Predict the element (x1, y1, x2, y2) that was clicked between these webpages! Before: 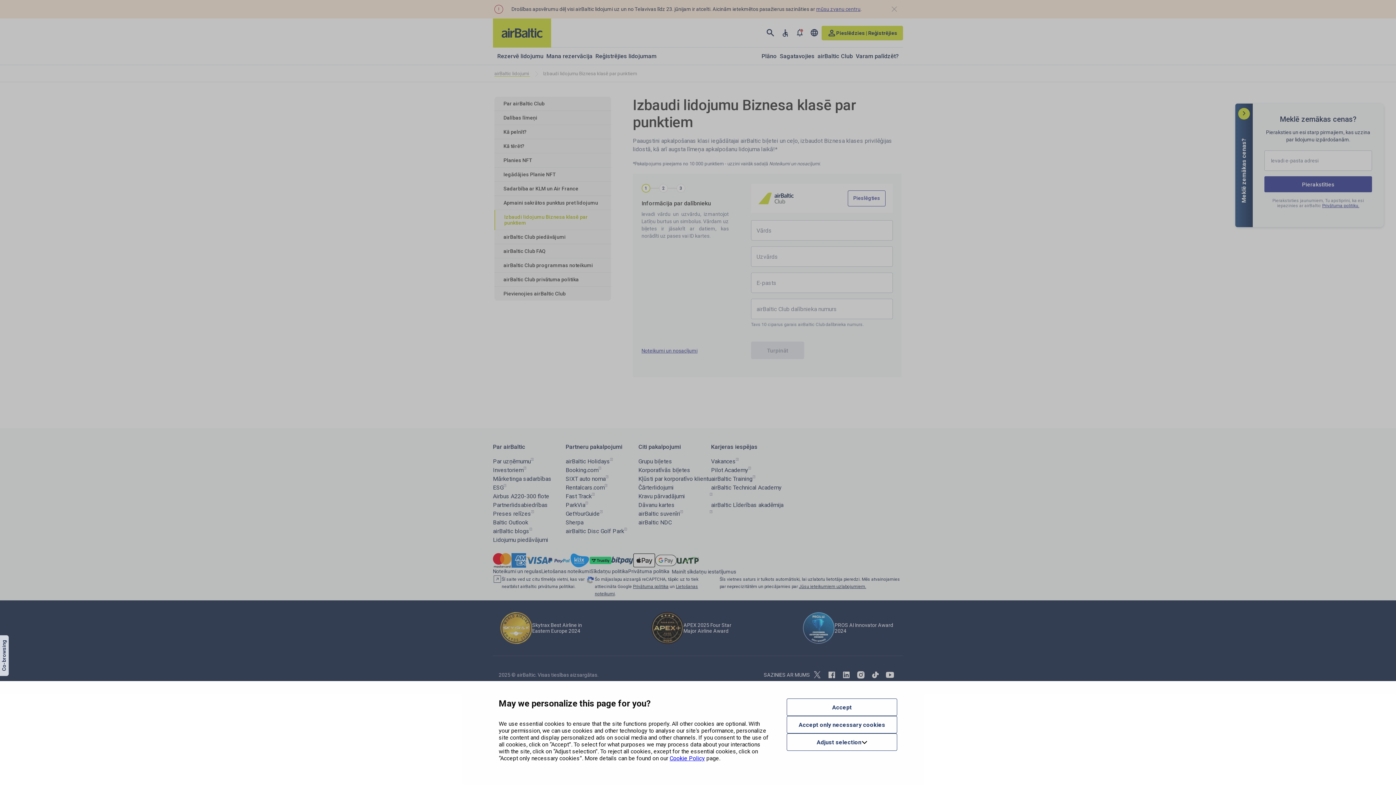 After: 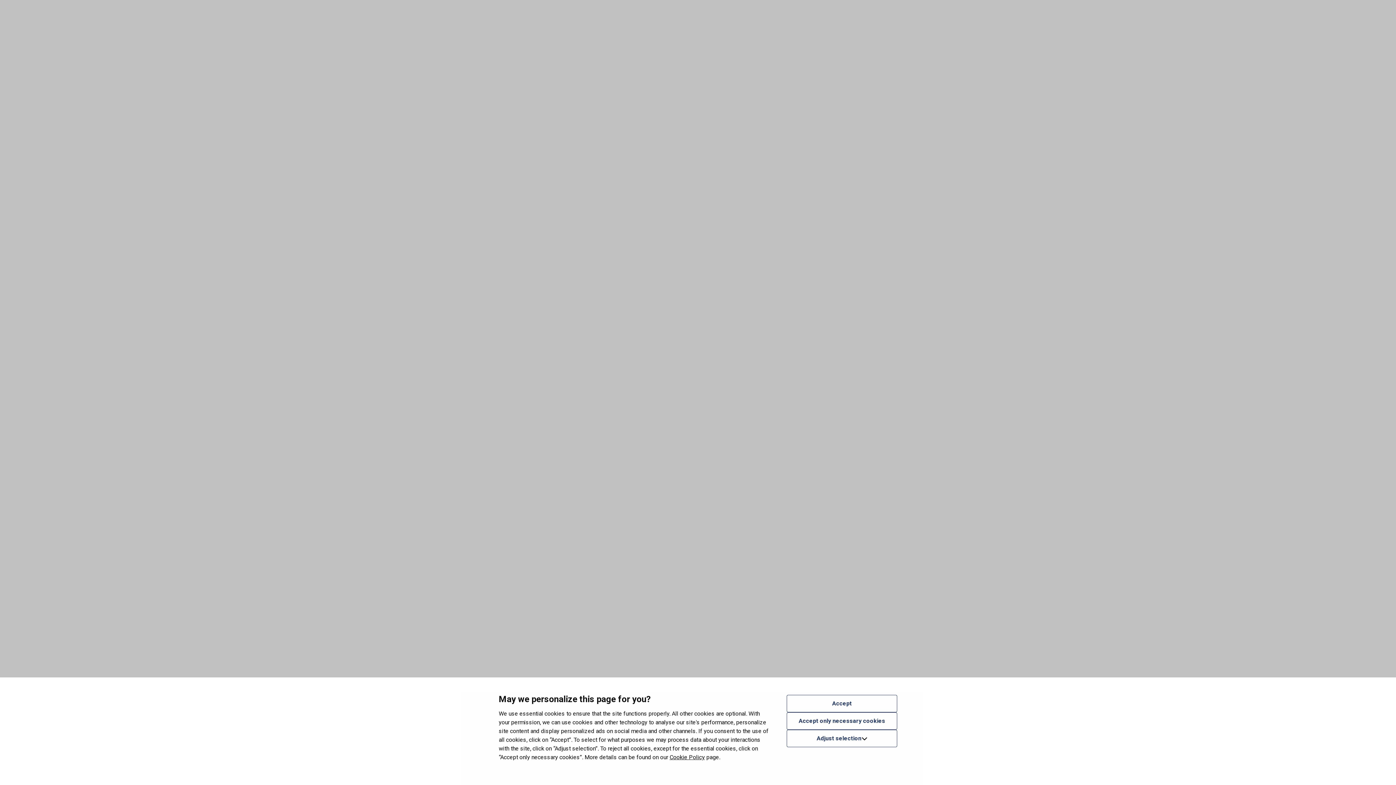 Action: bbox: (526, 553, 548, 568)